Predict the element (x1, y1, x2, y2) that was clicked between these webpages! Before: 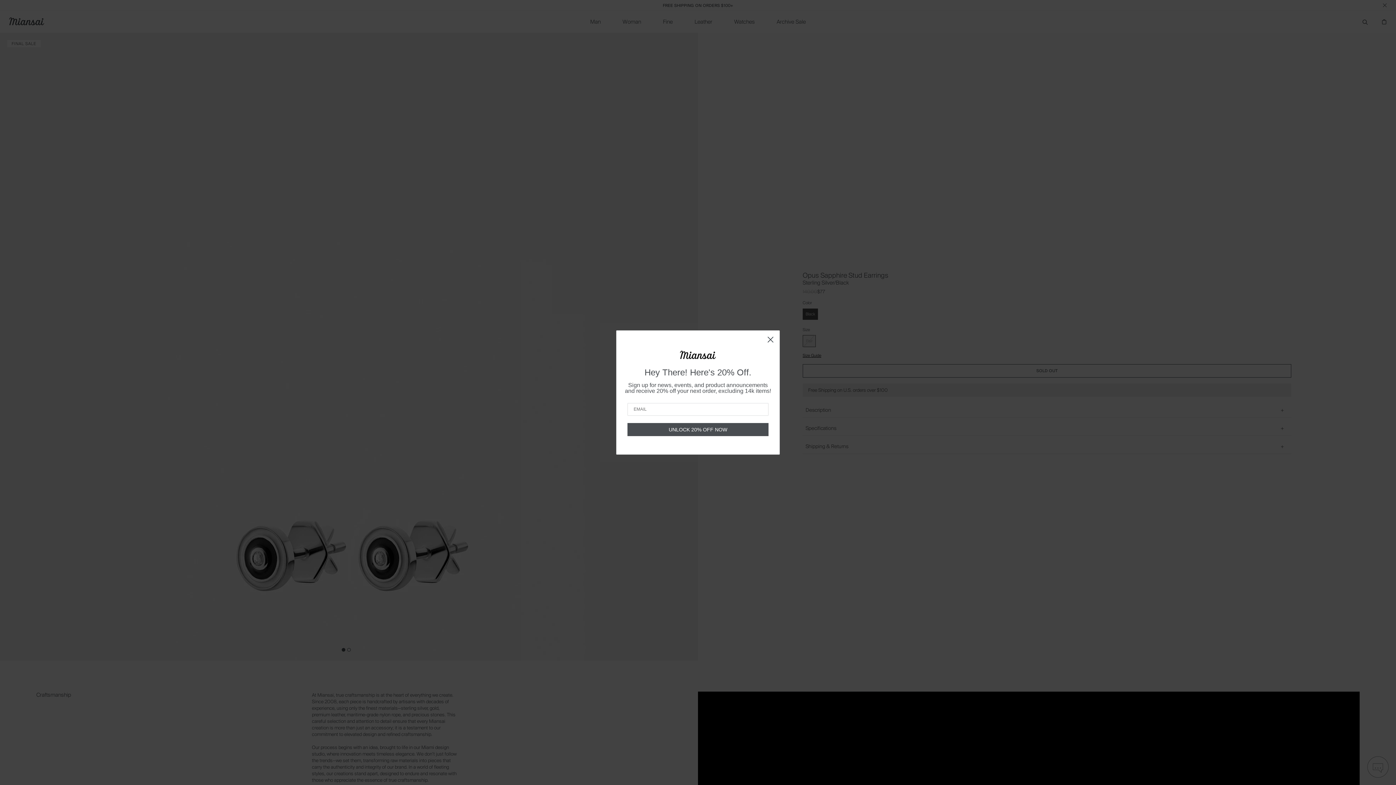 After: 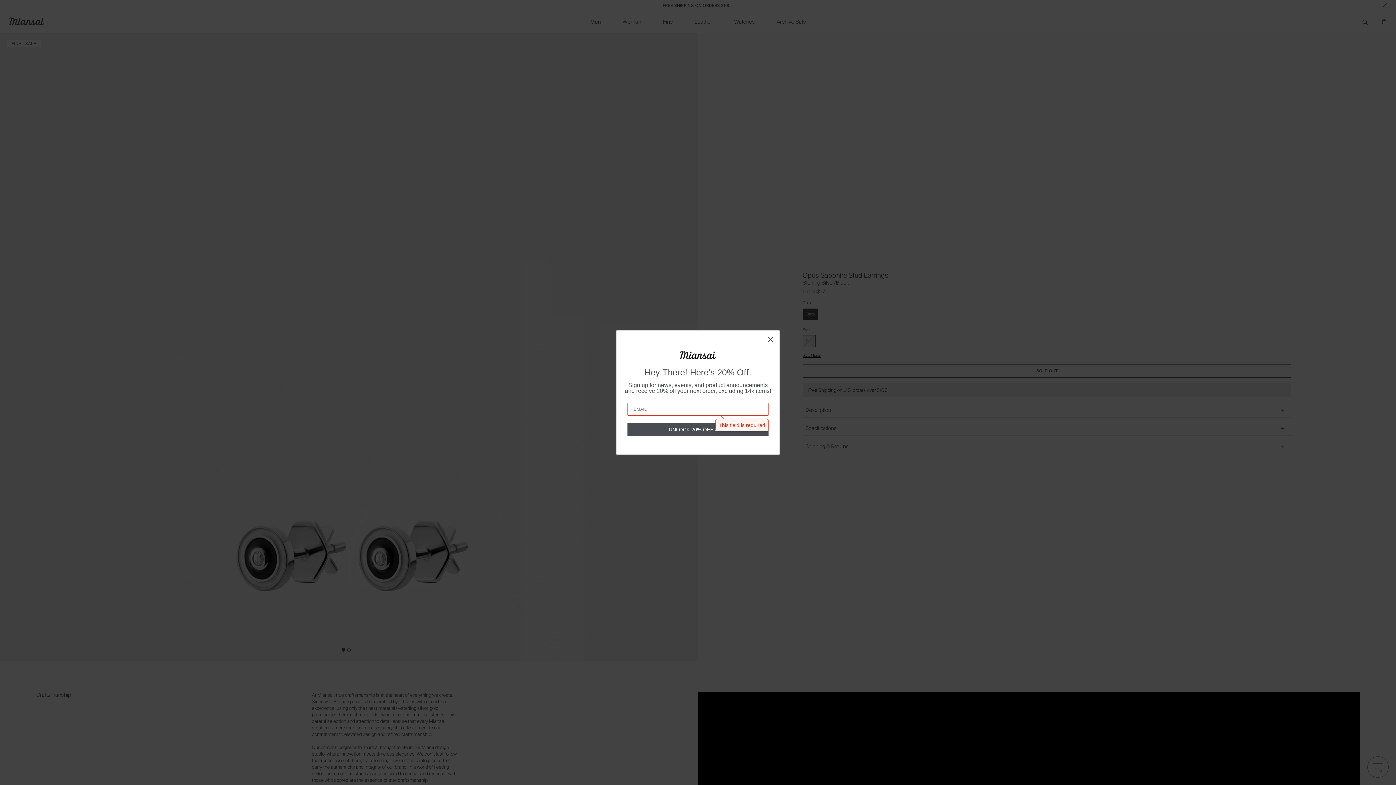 Action: bbox: (627, 423, 768, 436) label: UNLOCK 20% OFF NOW